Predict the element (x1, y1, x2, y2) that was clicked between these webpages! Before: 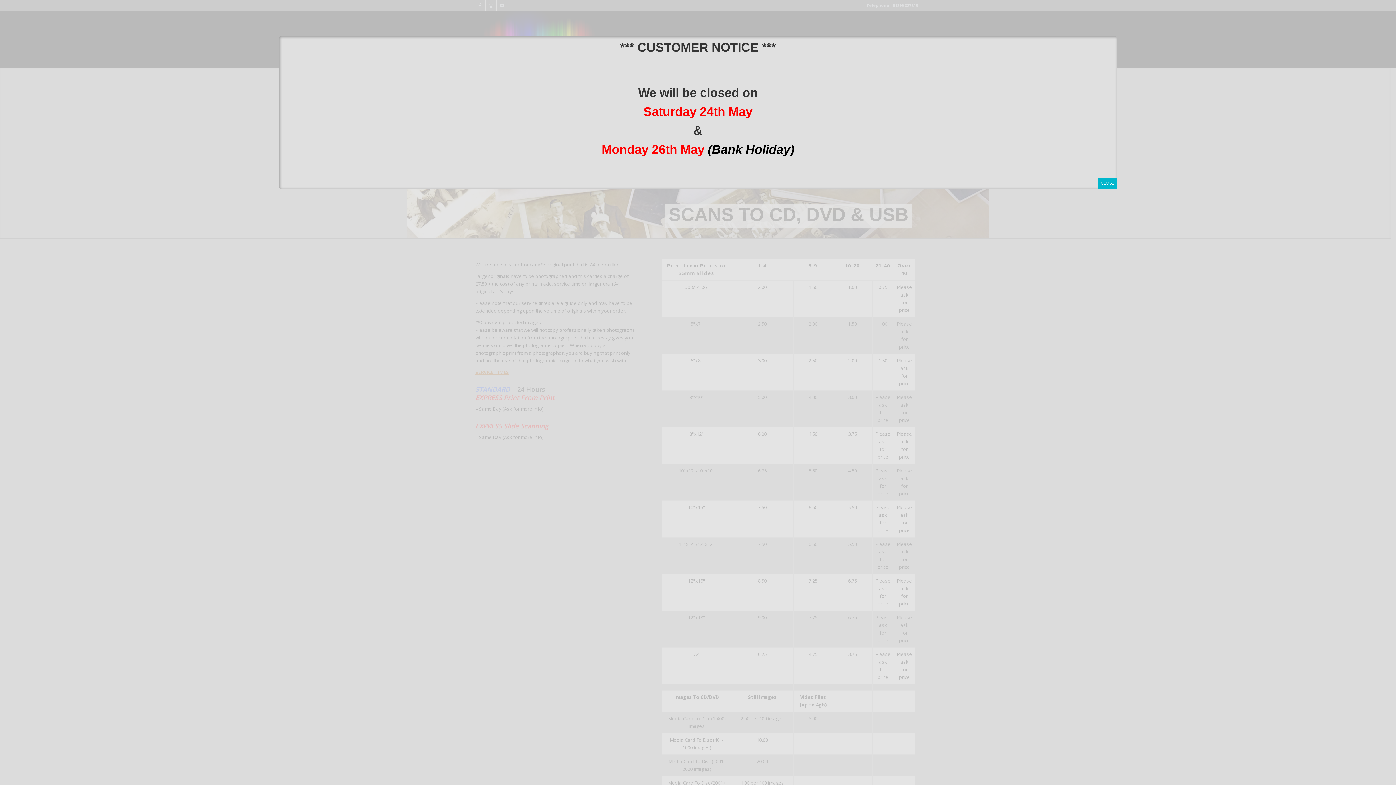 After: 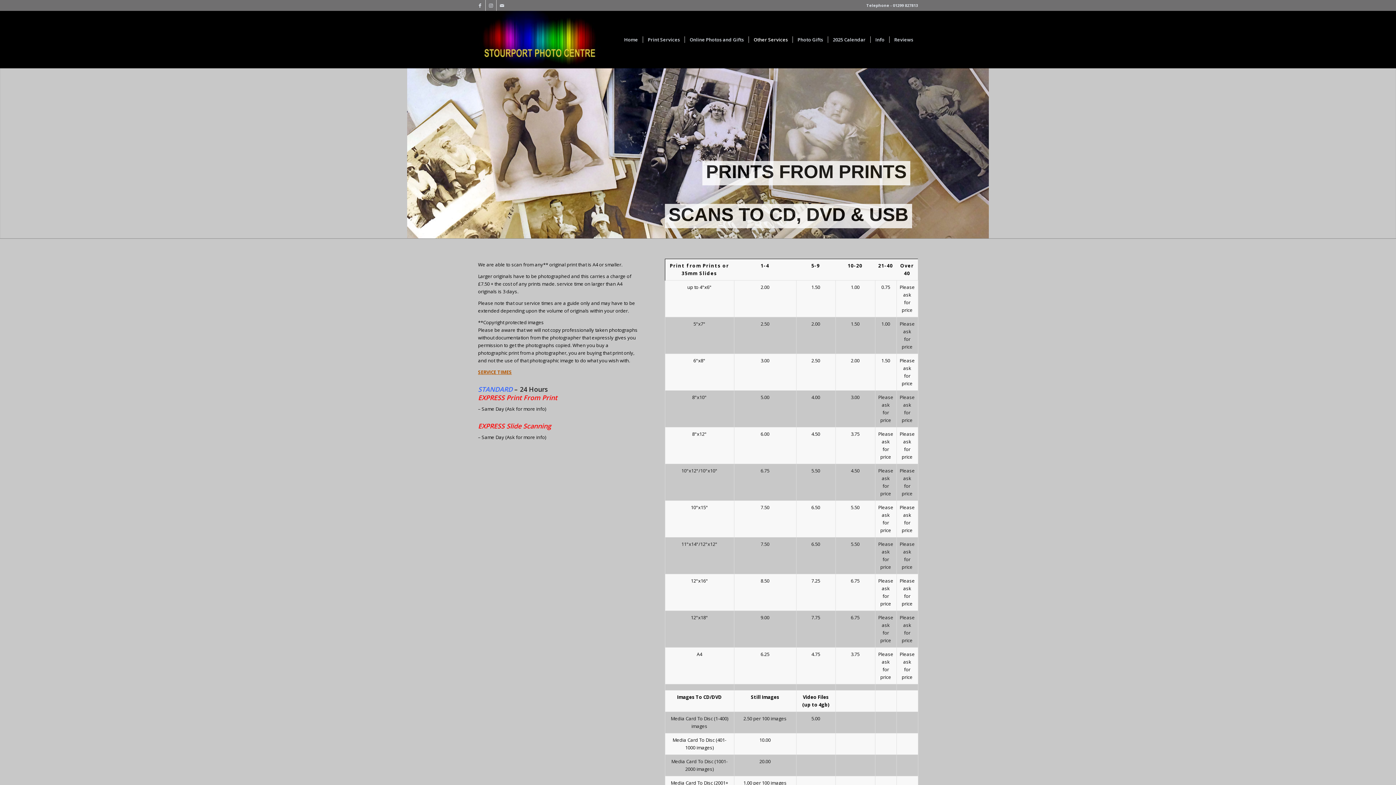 Action: bbox: (1098, 177, 1117, 188) label: Close